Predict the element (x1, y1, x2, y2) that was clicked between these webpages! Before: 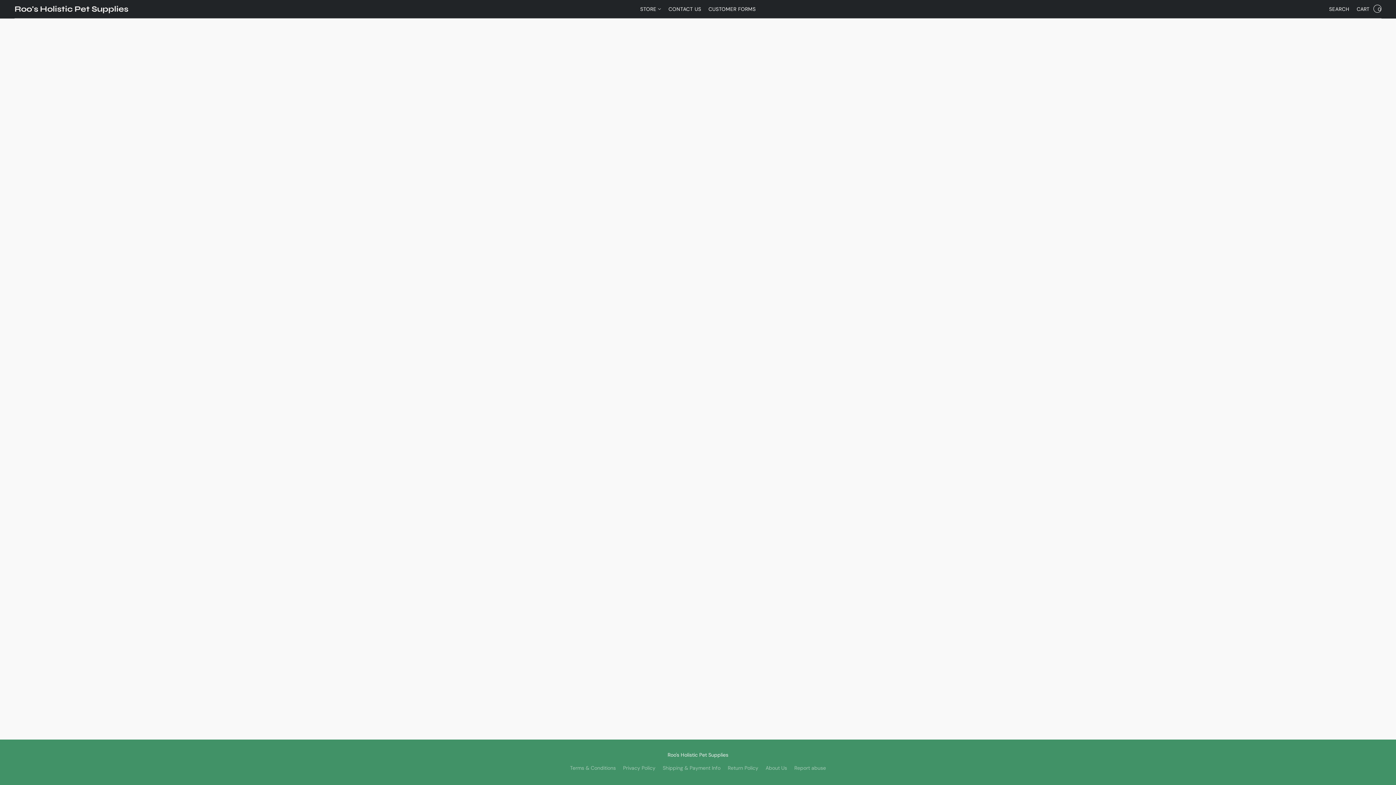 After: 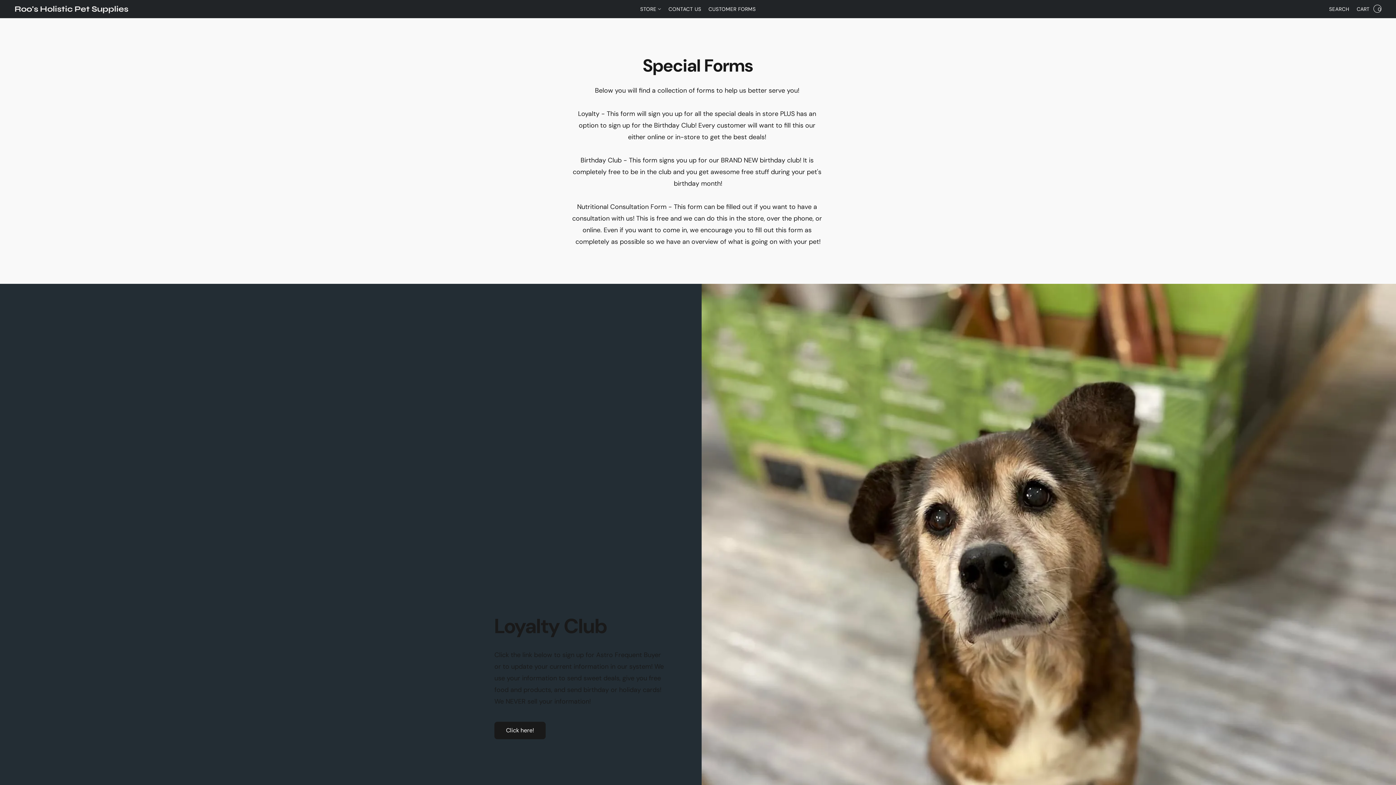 Action: label: Customer Forms bbox: (705, 2, 755, 16)